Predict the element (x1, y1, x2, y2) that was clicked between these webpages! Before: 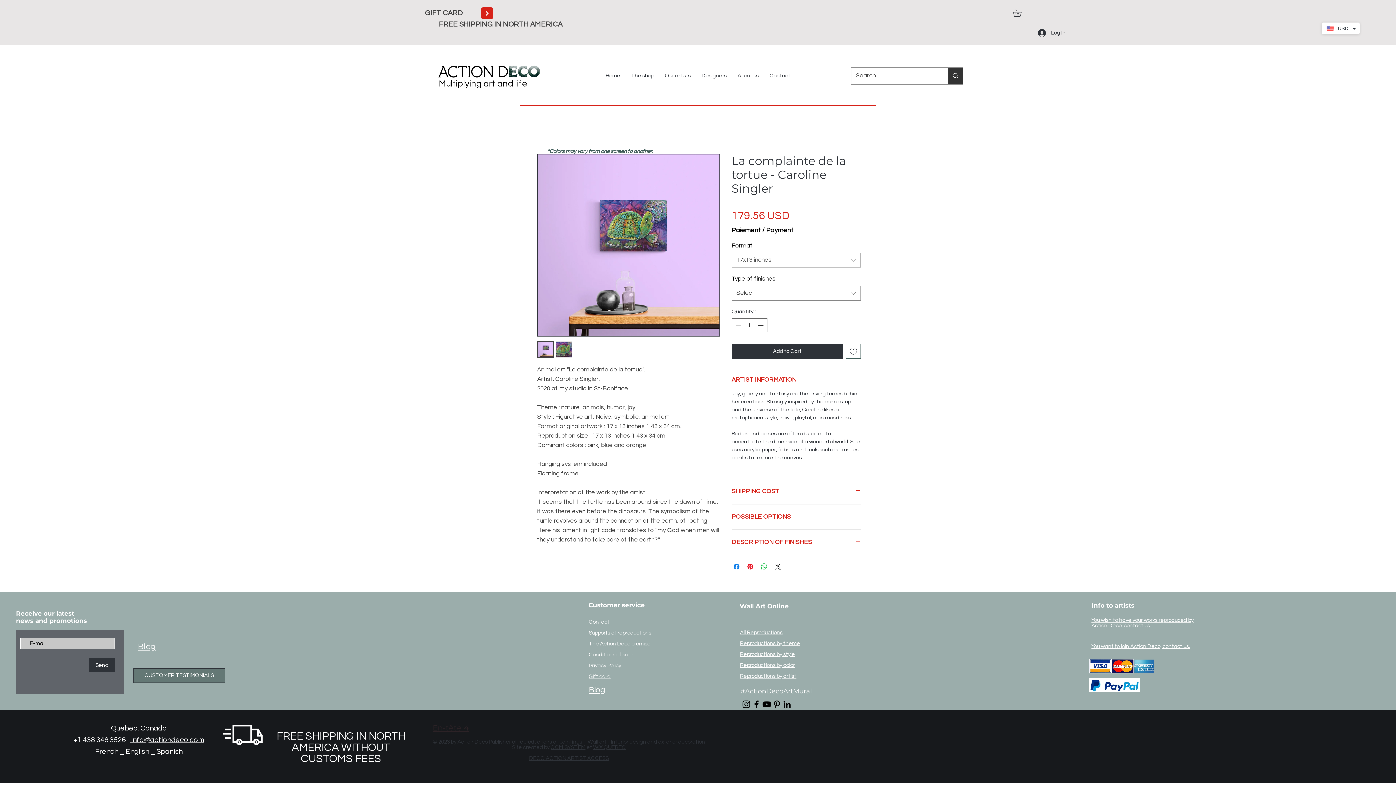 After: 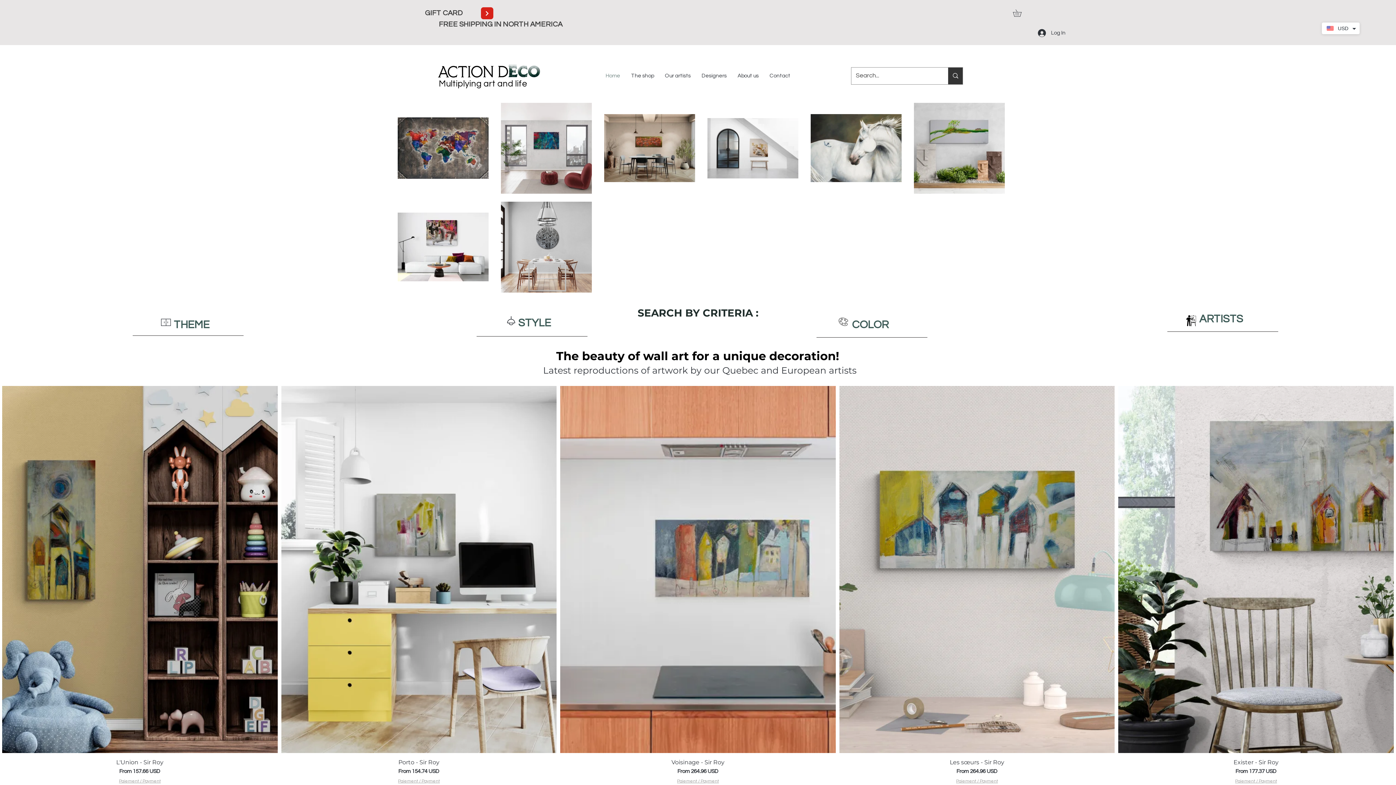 Action: label: DECO ACTION ARTIST ACCESS bbox: (529, 755, 608, 761)